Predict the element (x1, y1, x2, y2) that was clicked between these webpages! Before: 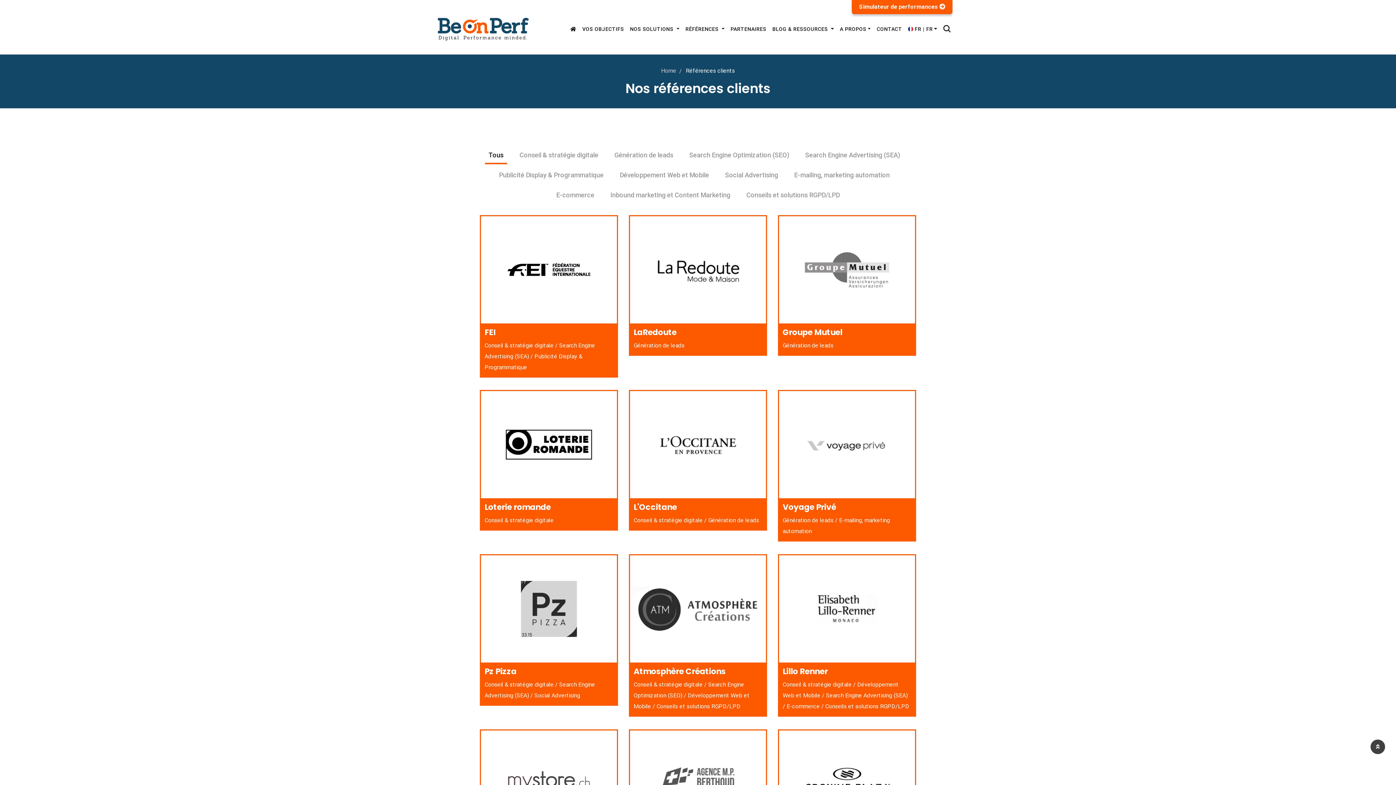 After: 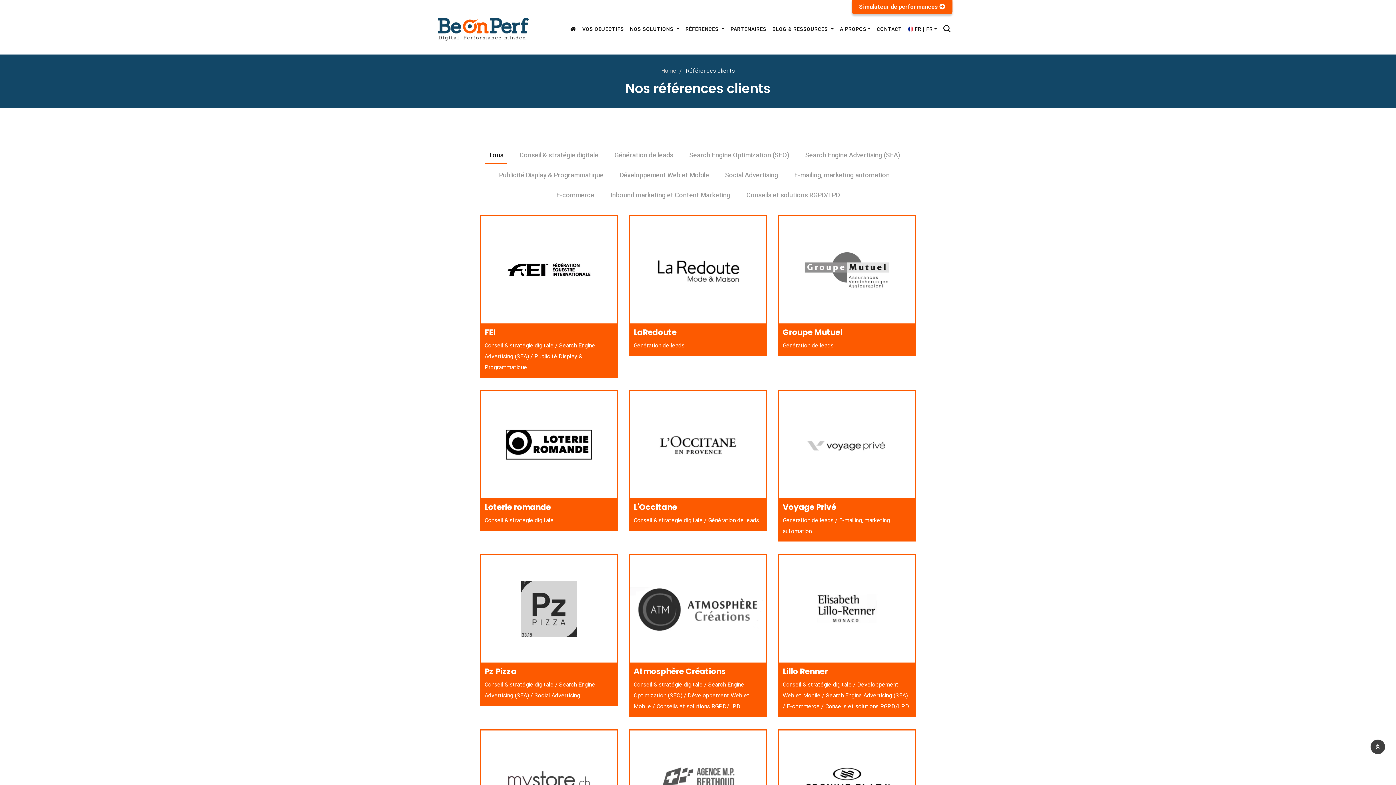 Action: label: Tous bbox: (485, 149, 507, 164)